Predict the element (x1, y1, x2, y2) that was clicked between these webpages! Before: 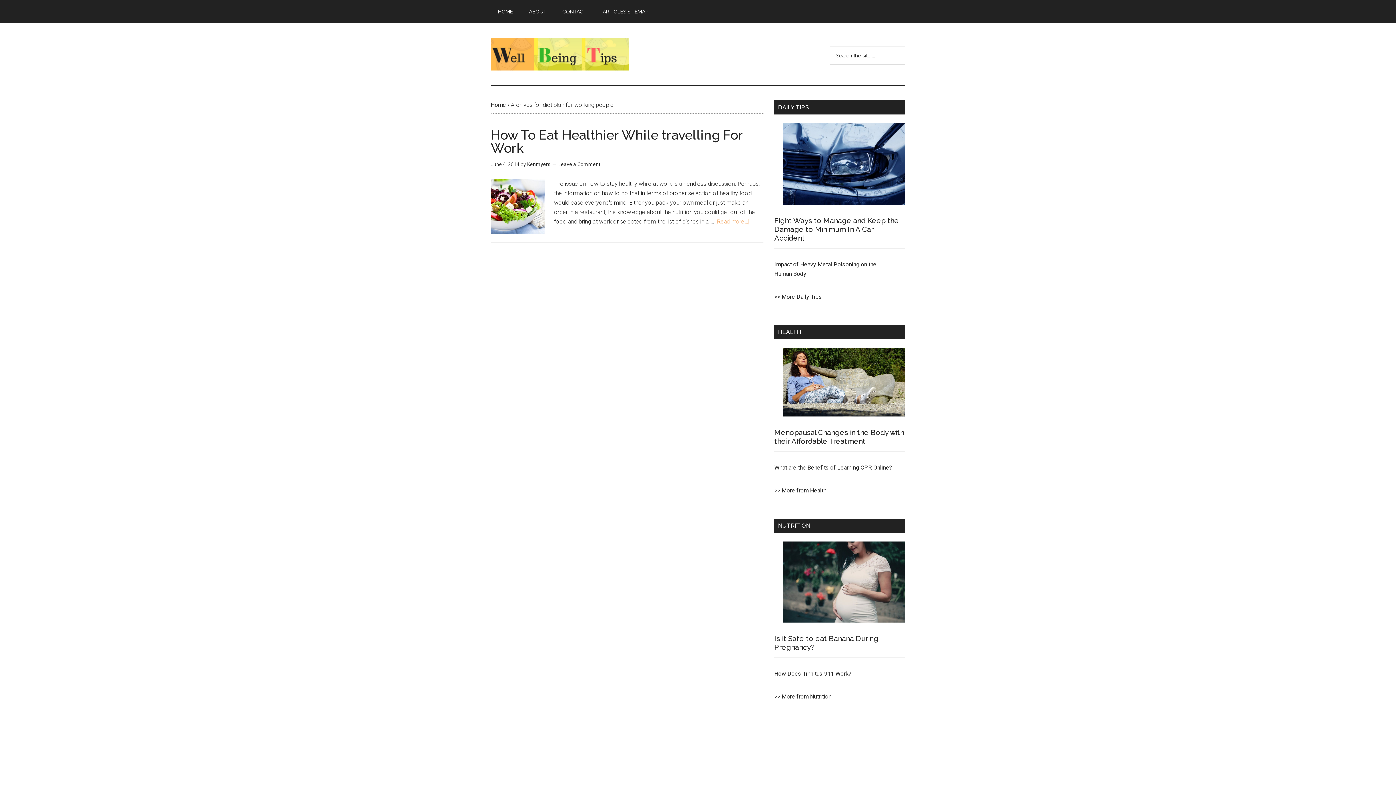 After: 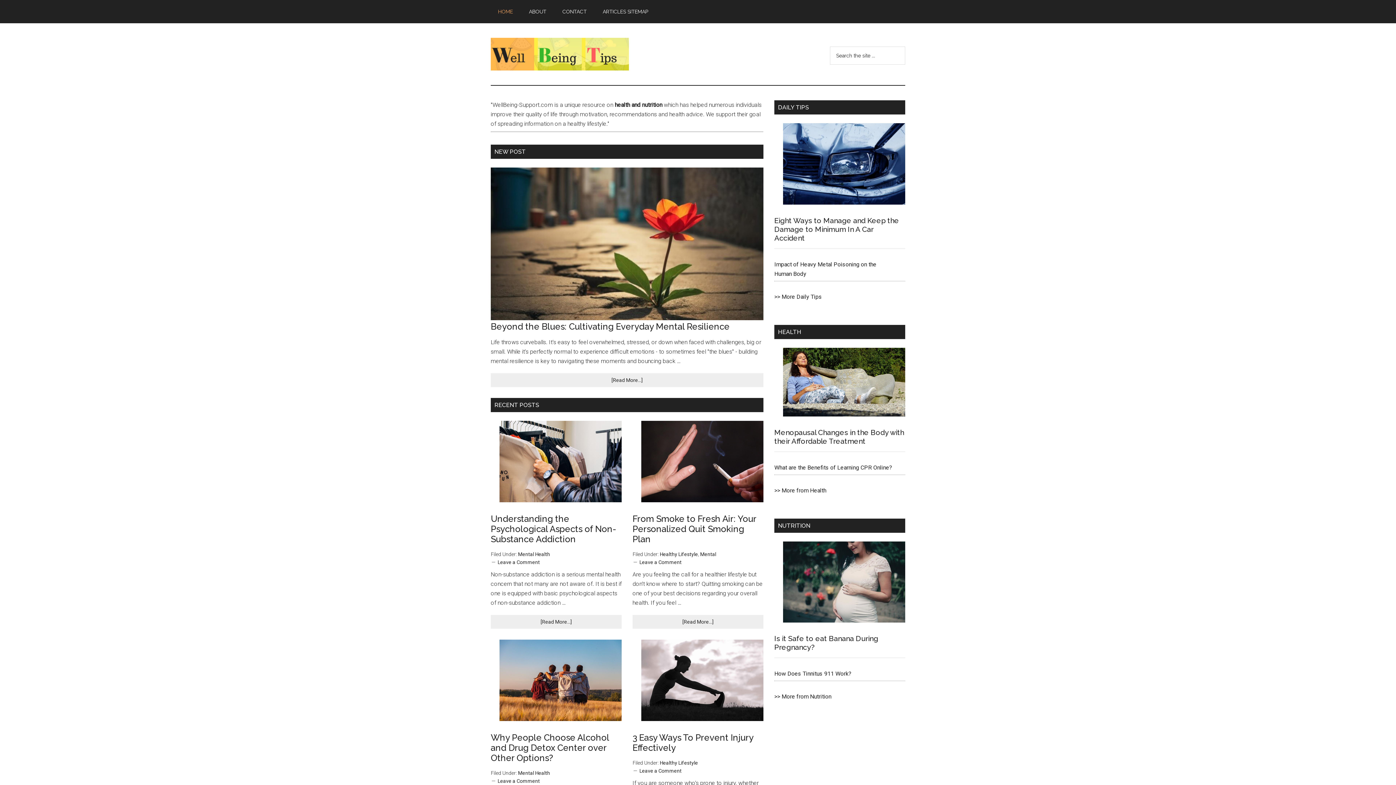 Action: label: Home bbox: (490, 101, 506, 108)